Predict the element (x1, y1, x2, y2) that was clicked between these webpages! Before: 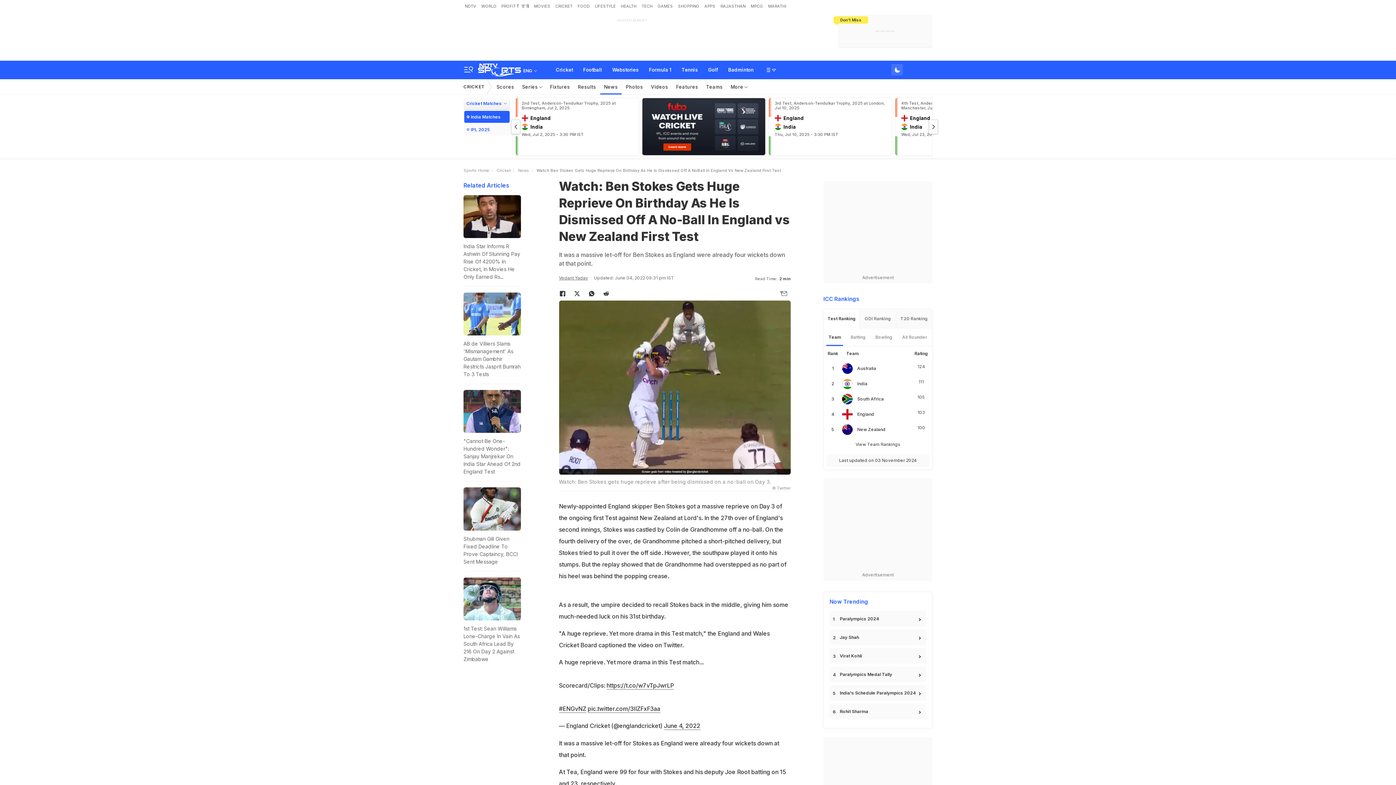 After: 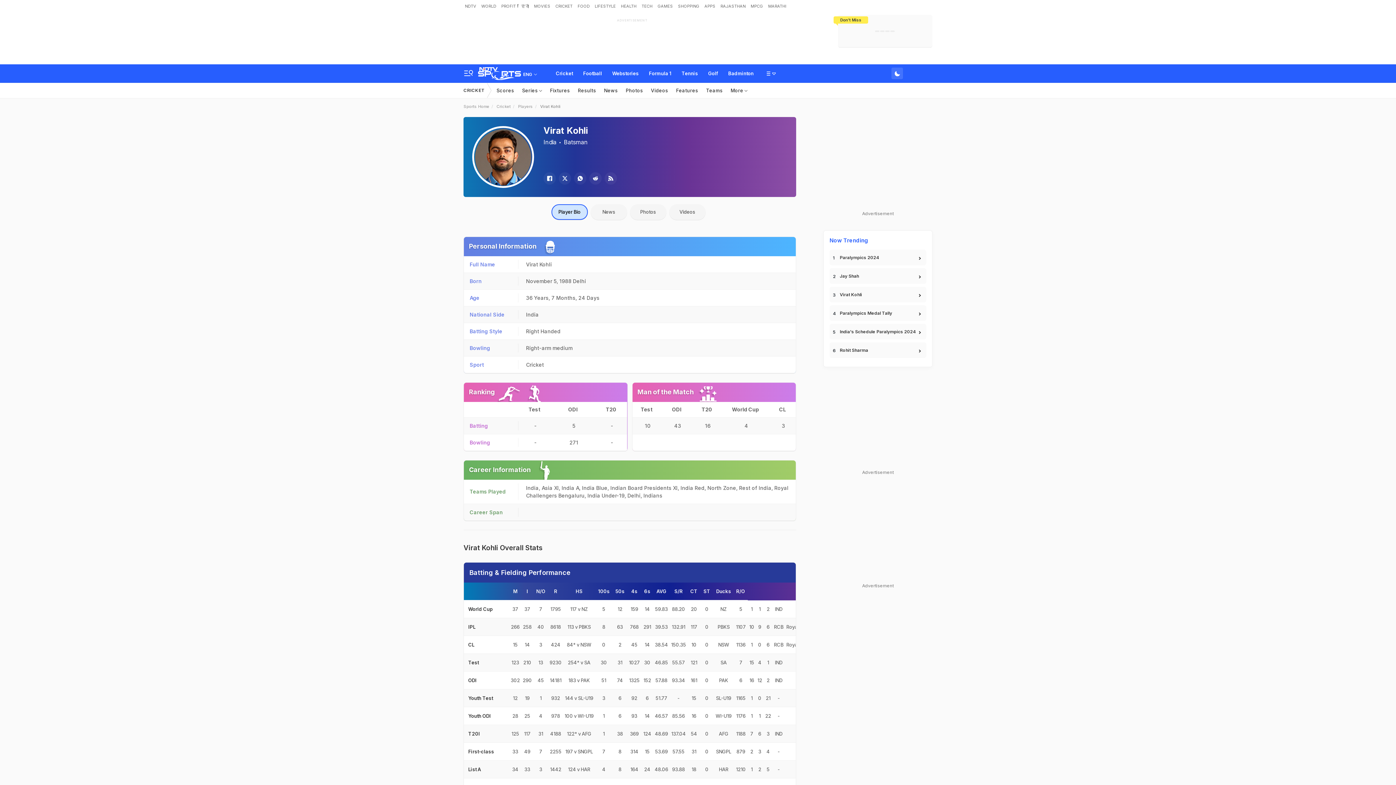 Action: label: Virat Kohli bbox: (829, 648, 926, 664)